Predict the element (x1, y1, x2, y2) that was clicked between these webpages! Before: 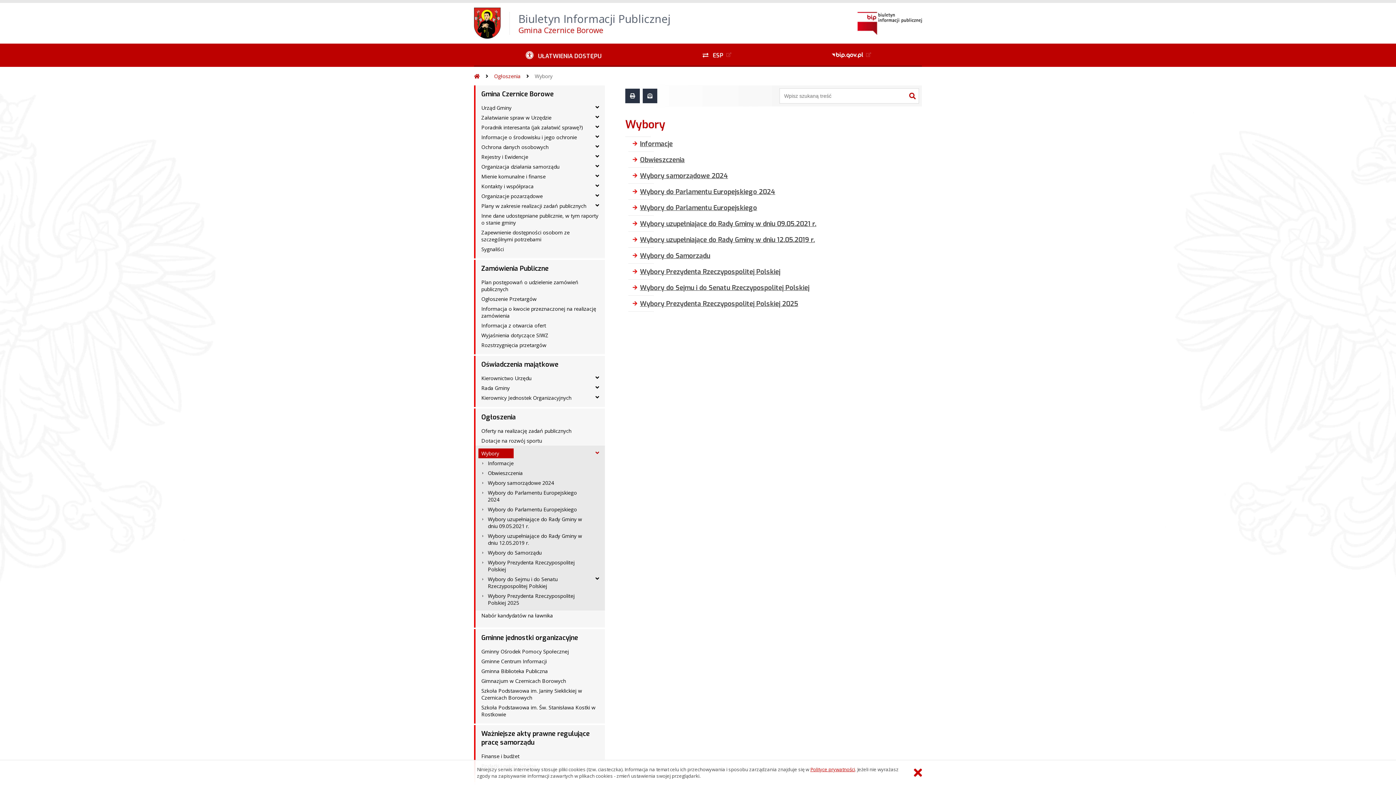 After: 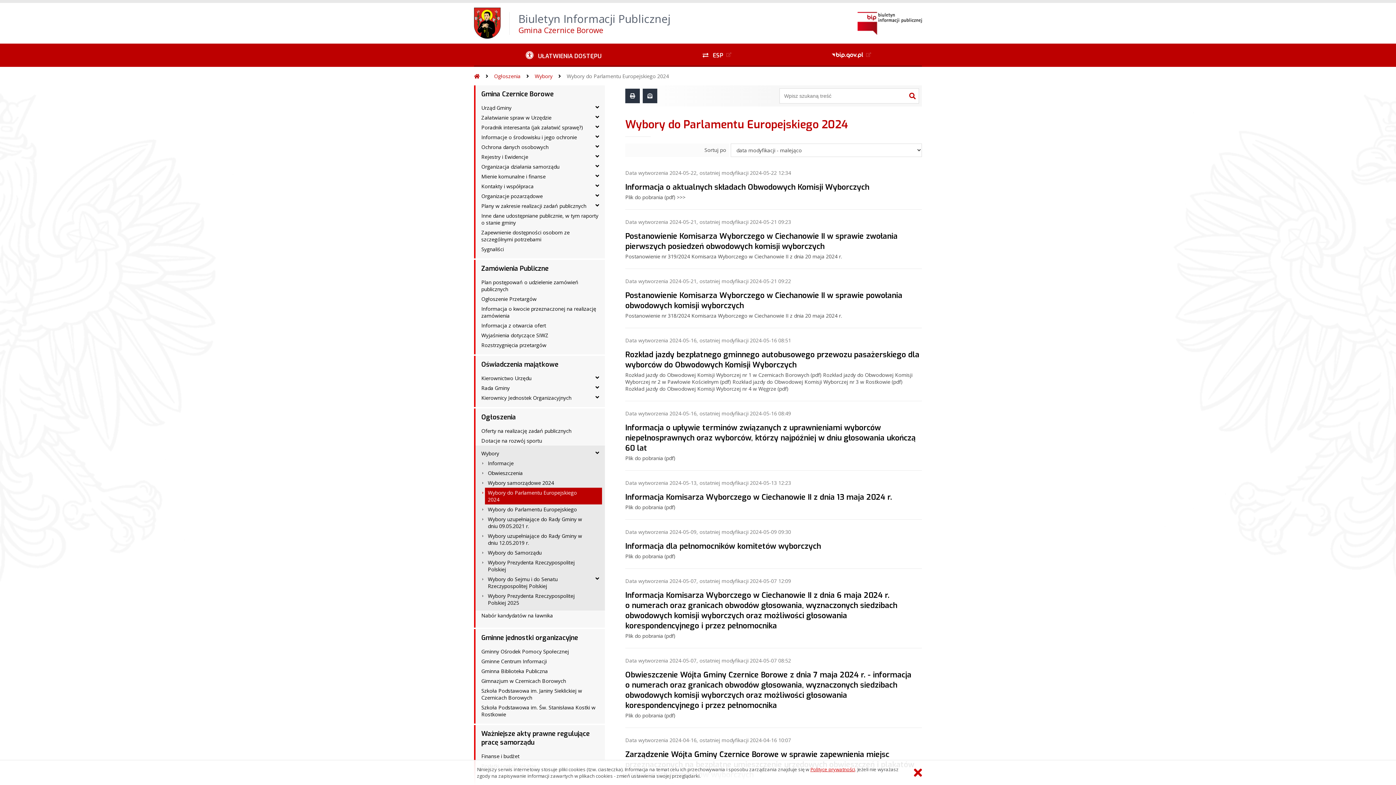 Action: bbox: (485, 488, 602, 504) label: Wybory do Parlamentu Europejskiego 2024